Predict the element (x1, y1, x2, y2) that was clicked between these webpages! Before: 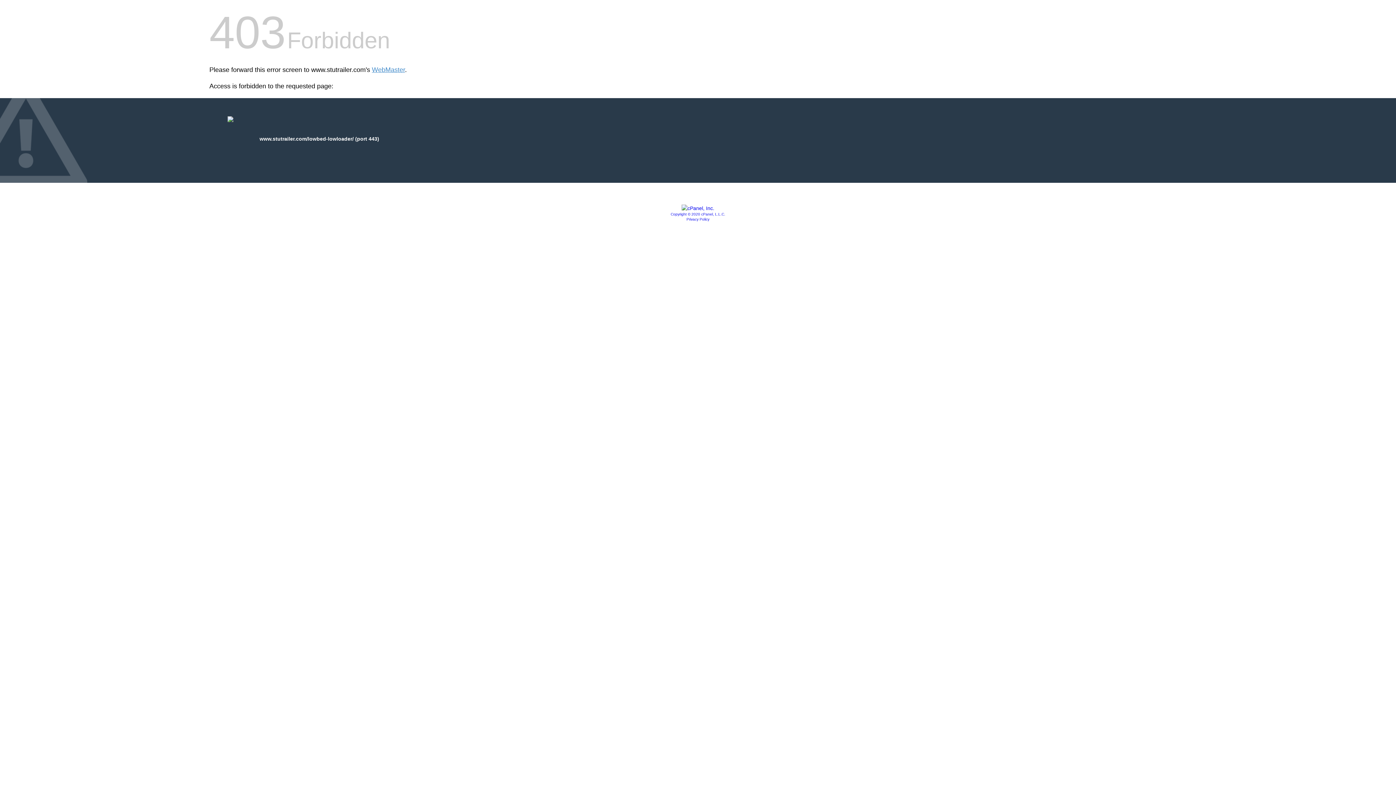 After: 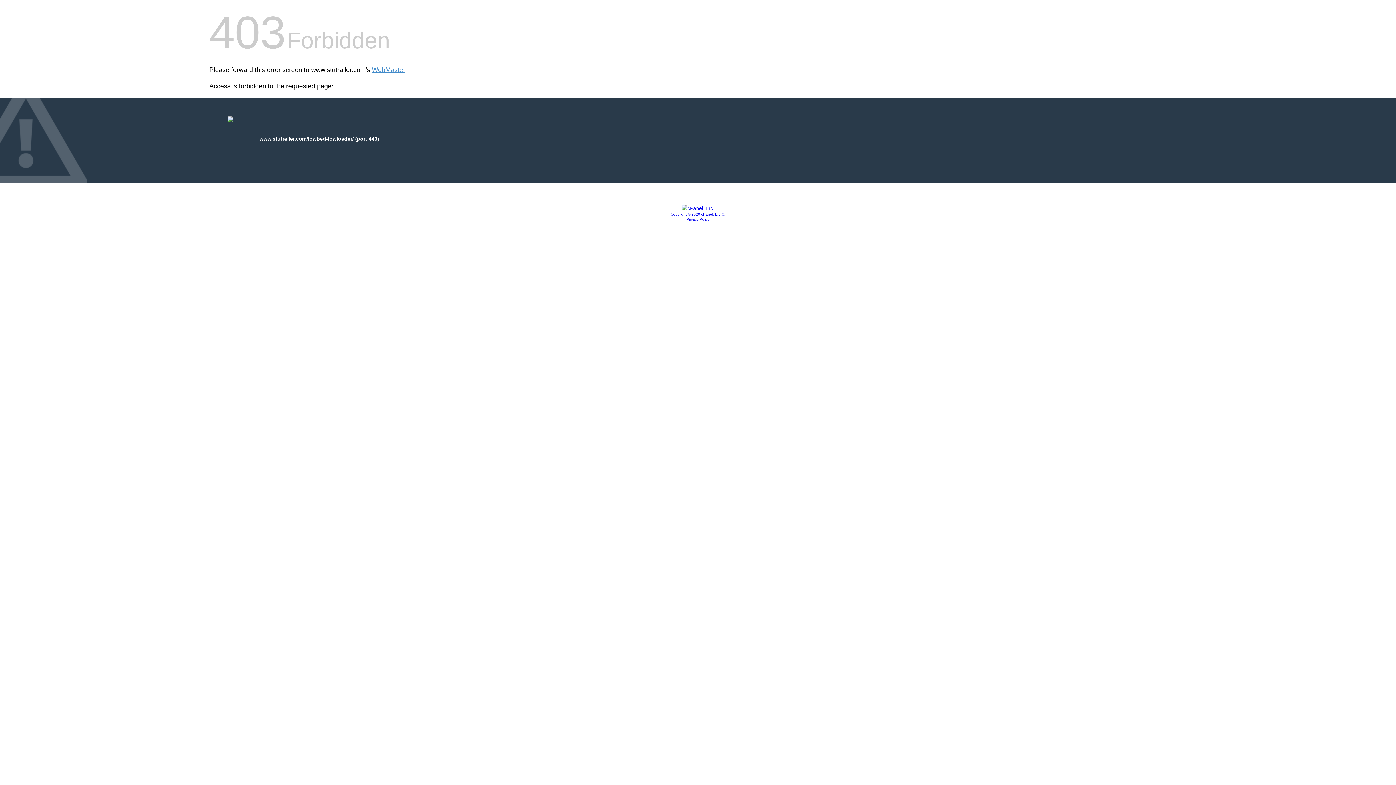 Action: label: Copyright © 2020 cPanel, L.L.C. bbox: (670, 212, 725, 216)